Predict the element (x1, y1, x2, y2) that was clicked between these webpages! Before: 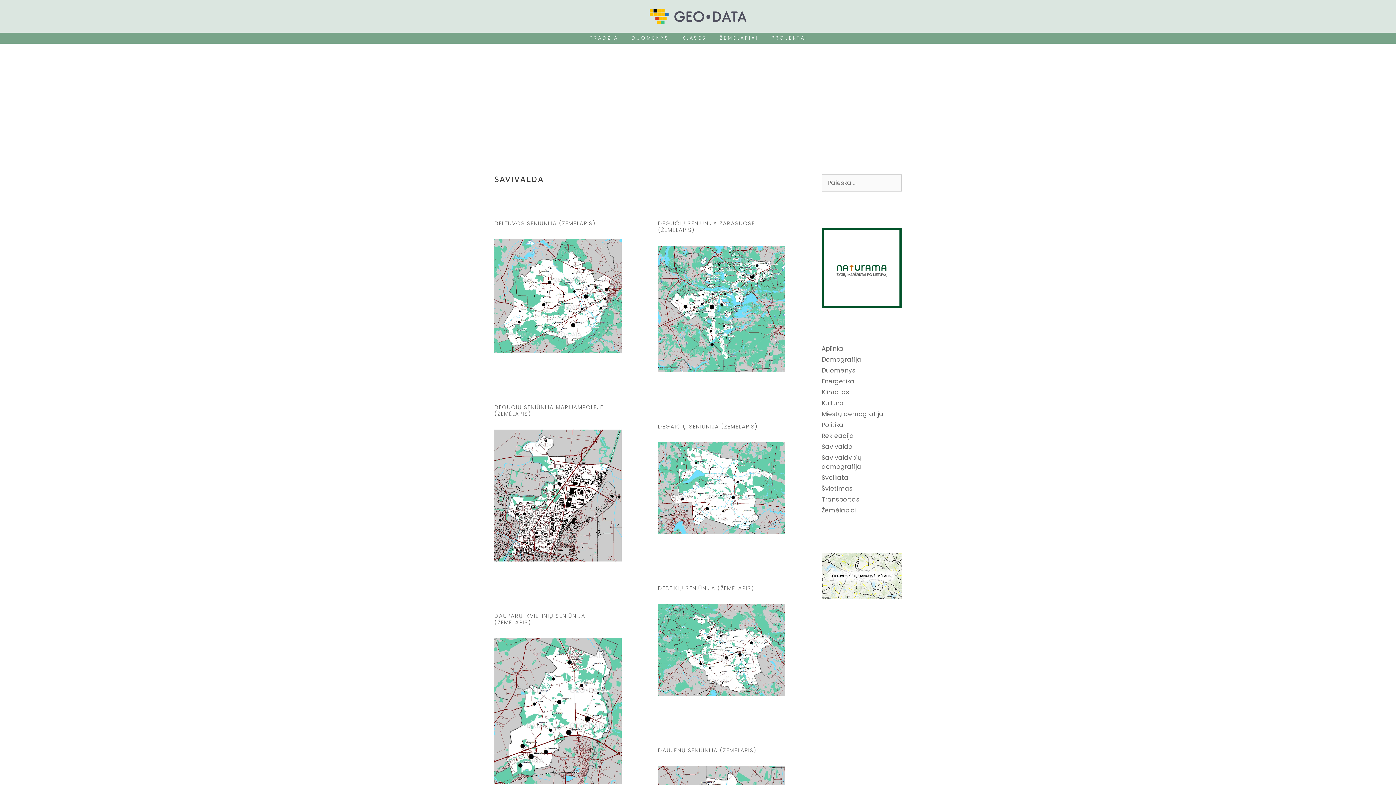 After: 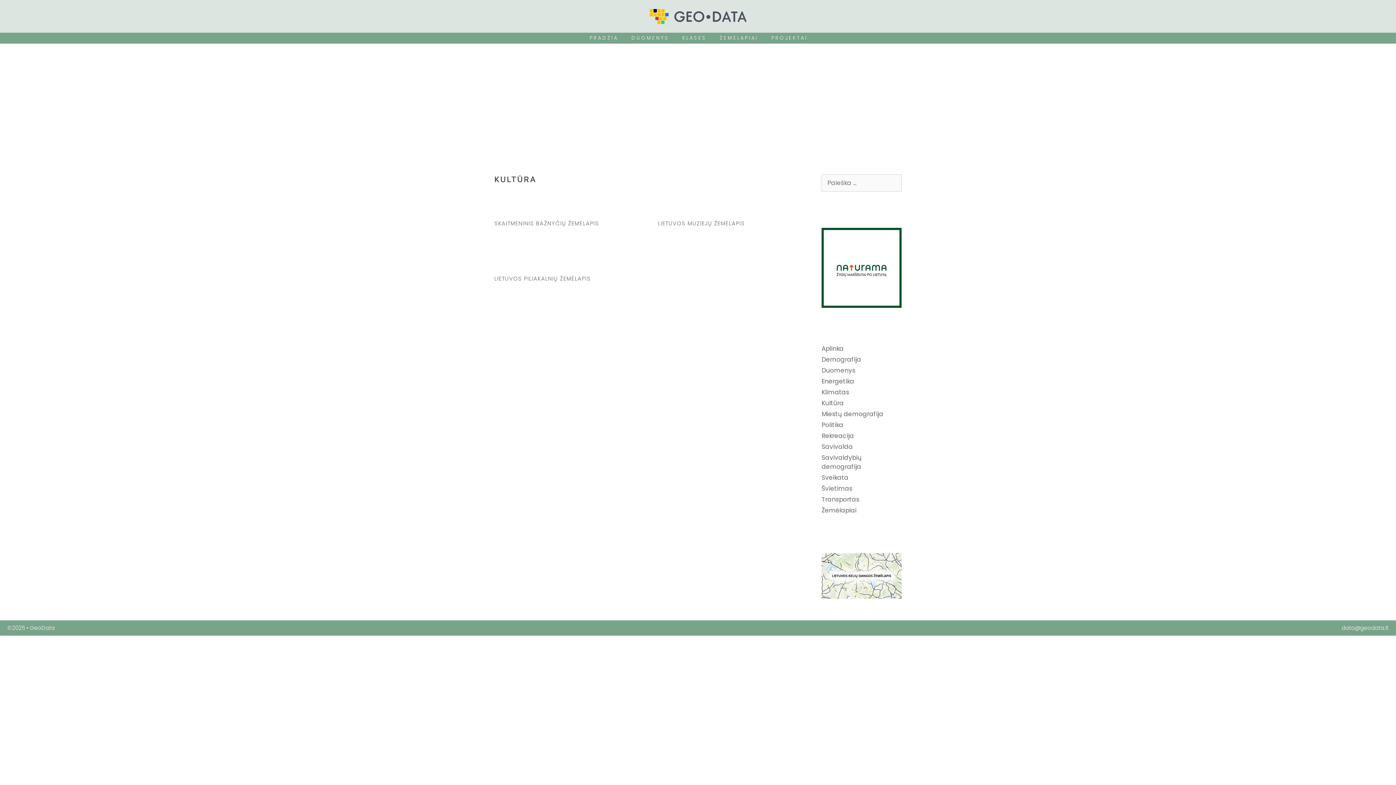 Action: label: Kultūra bbox: (821, 398, 844, 407)